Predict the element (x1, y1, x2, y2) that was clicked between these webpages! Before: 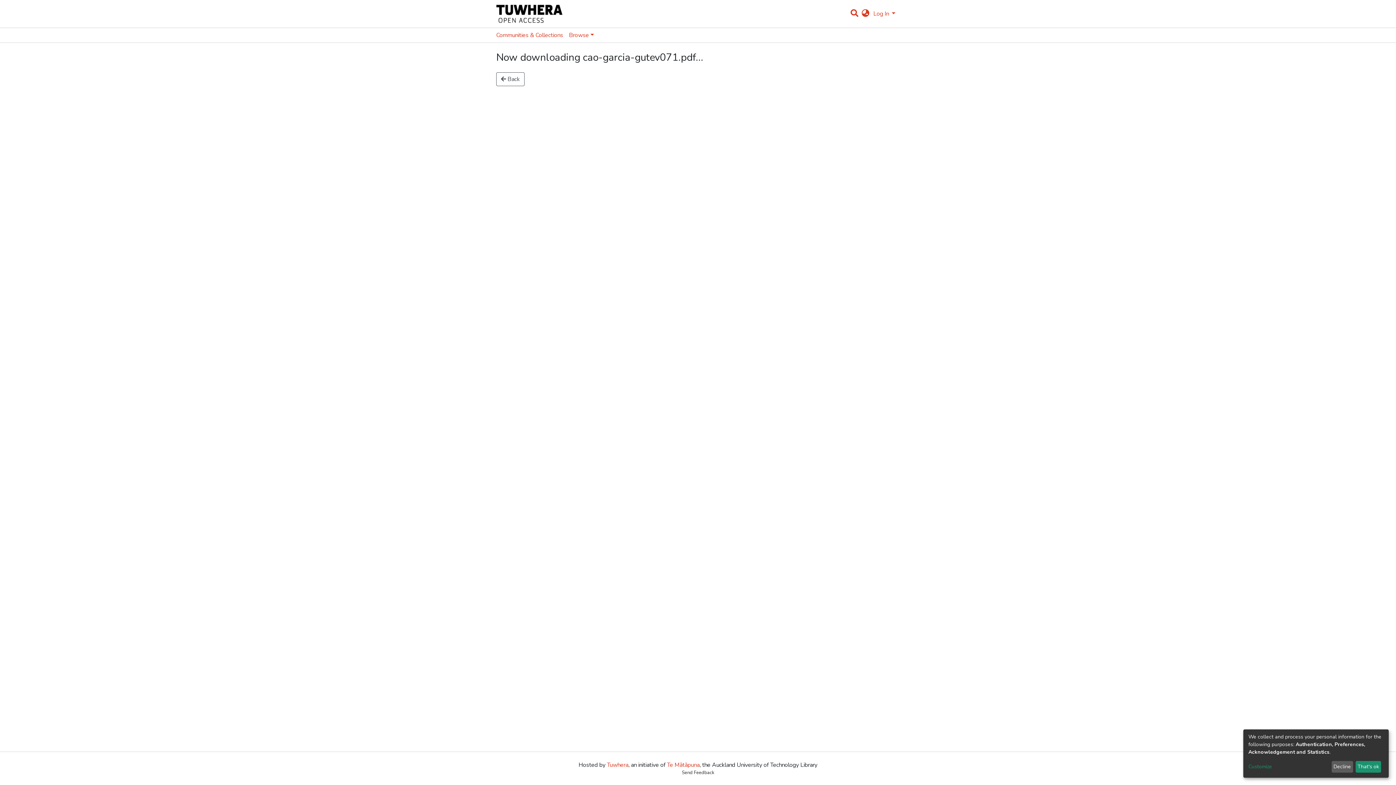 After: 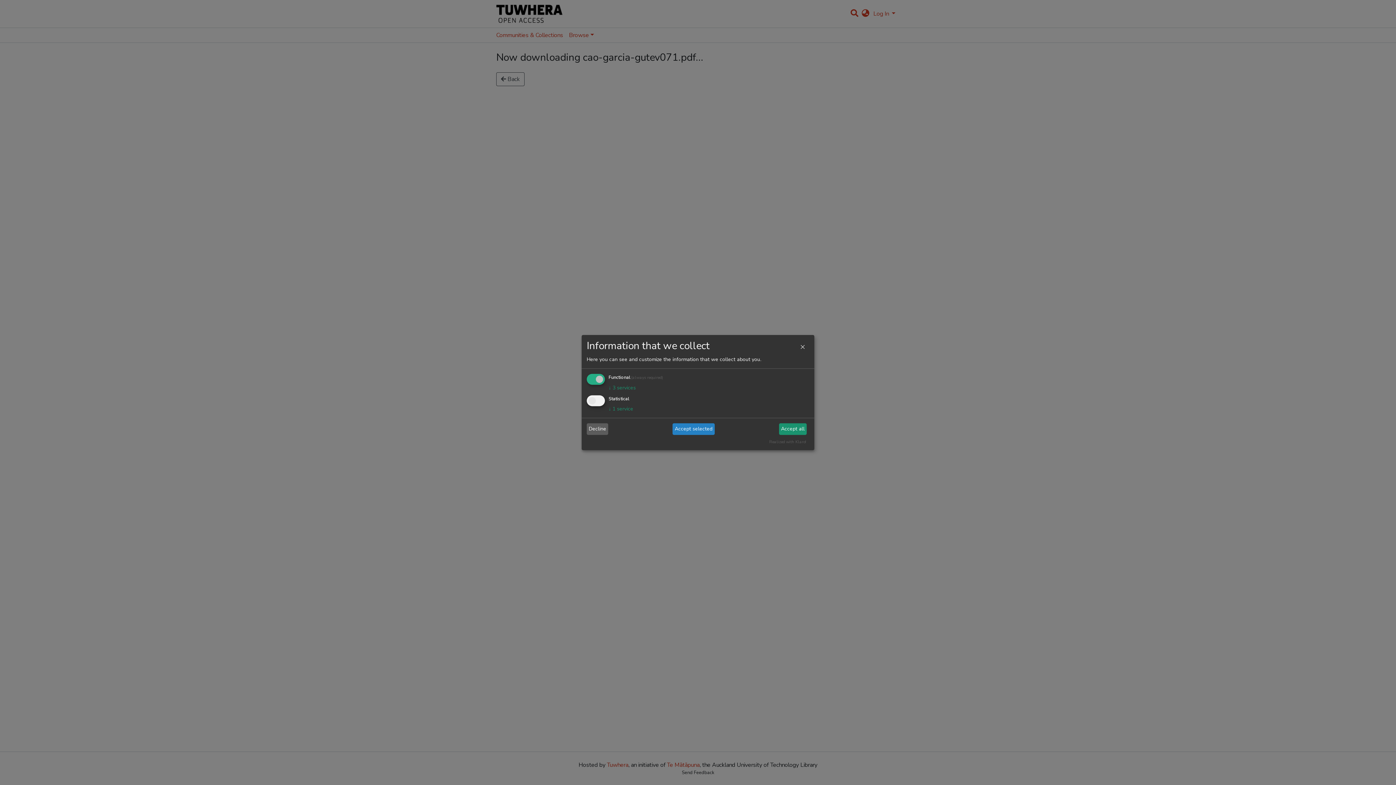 Action: label: Customize bbox: (1248, 763, 1329, 771)